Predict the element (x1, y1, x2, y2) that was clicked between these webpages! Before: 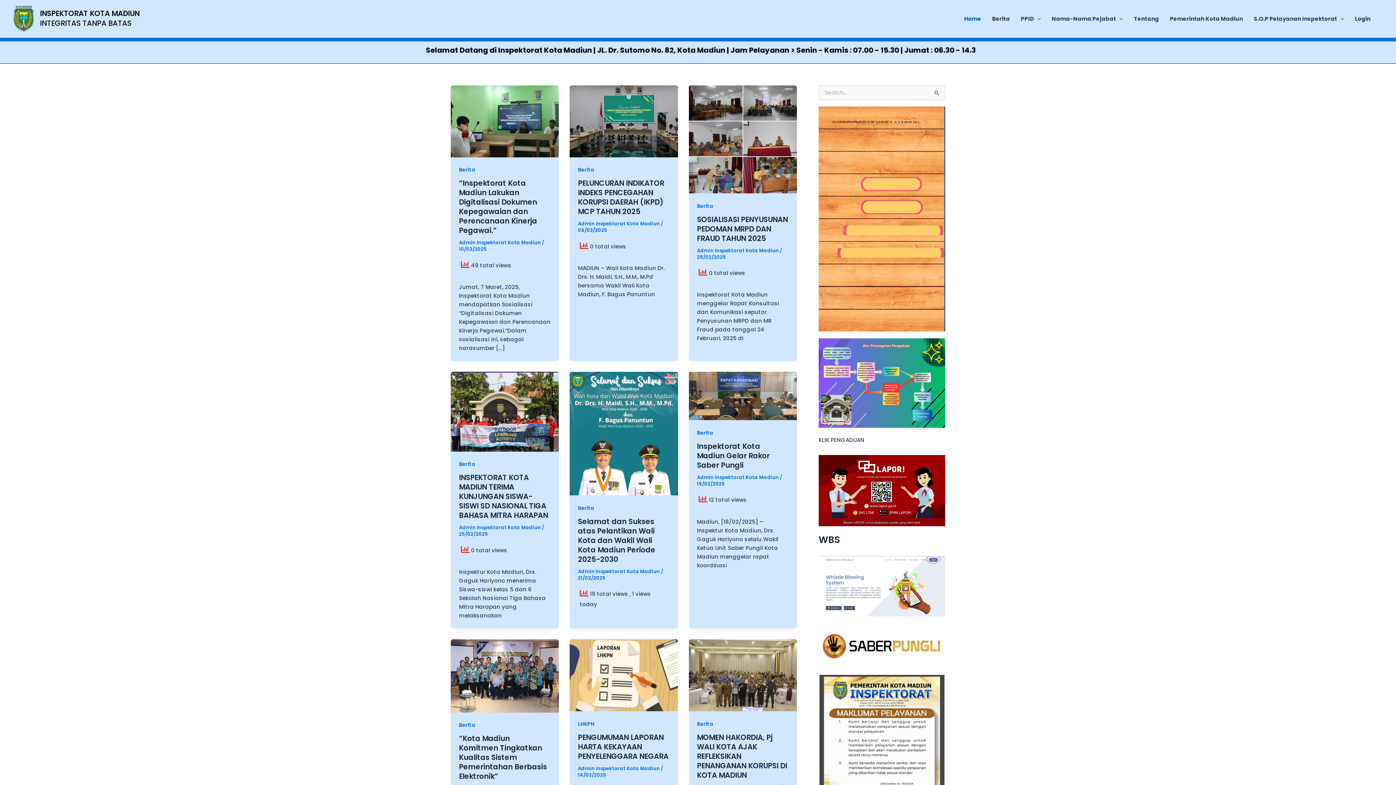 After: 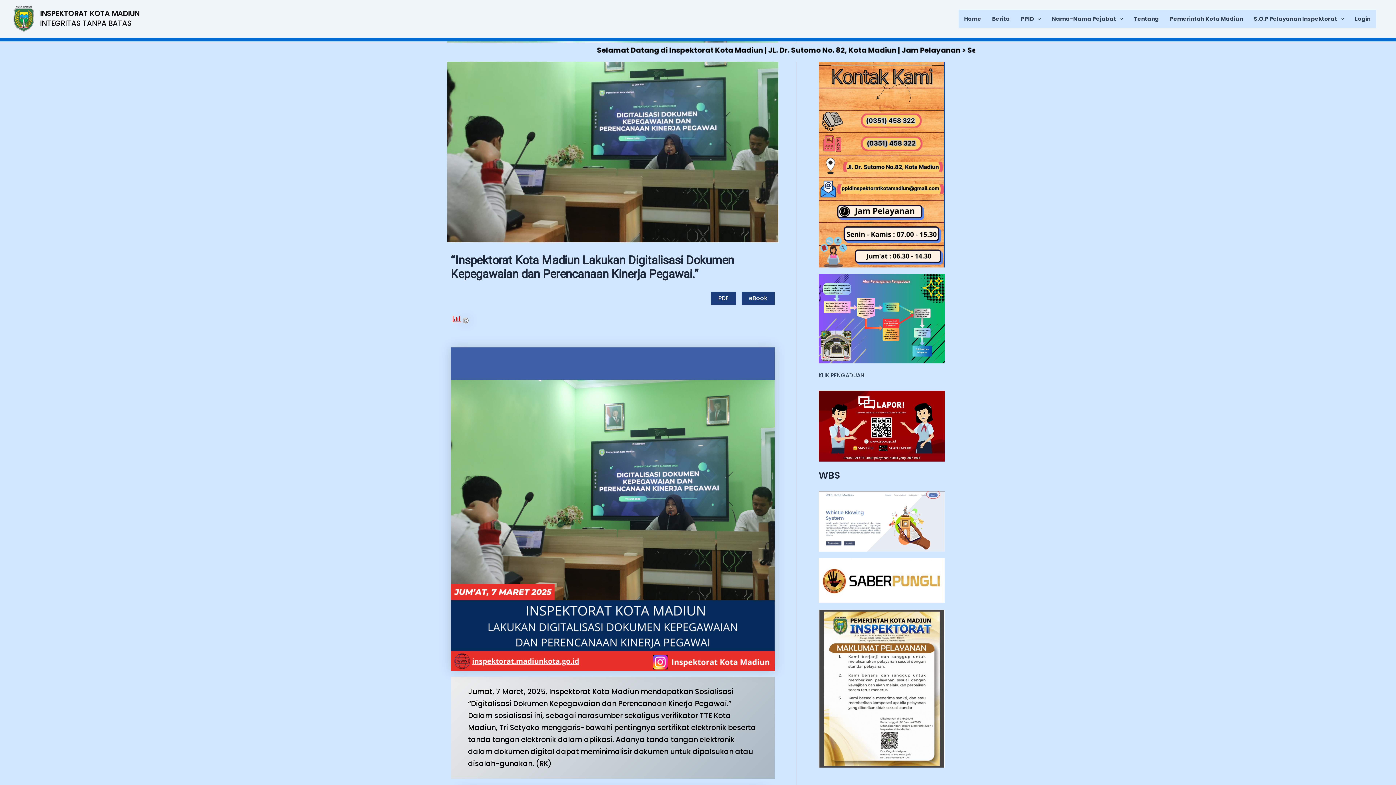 Action: label: “Inspektorat Kota Madiun Lakukan Digitalisasi Dokumen Kepegawaian dan Perencanaan Kinerja Pegawai.” bbox: (459, 178, 537, 235)